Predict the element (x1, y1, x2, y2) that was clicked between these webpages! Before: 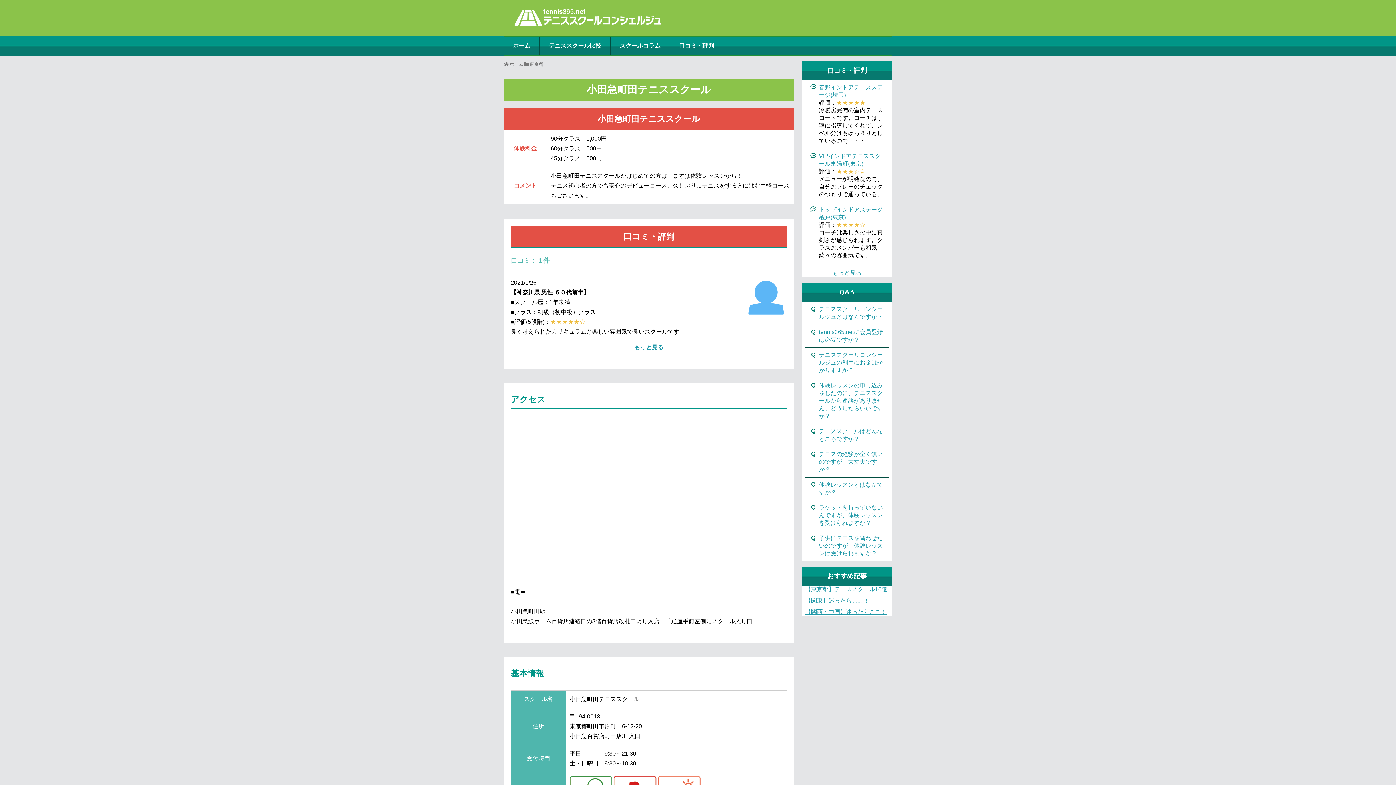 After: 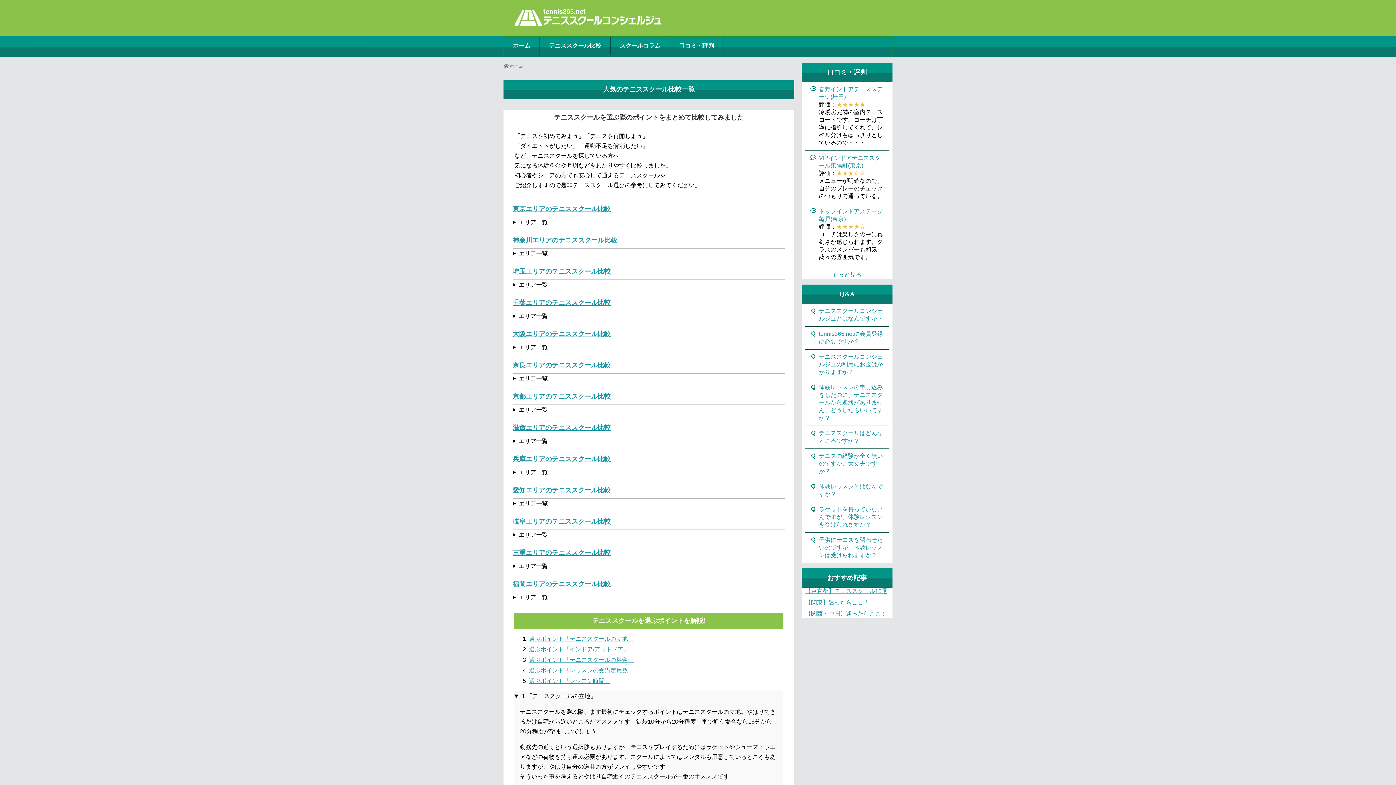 Action: bbox: (540, 36, 610, 55) label: テニススクール比較